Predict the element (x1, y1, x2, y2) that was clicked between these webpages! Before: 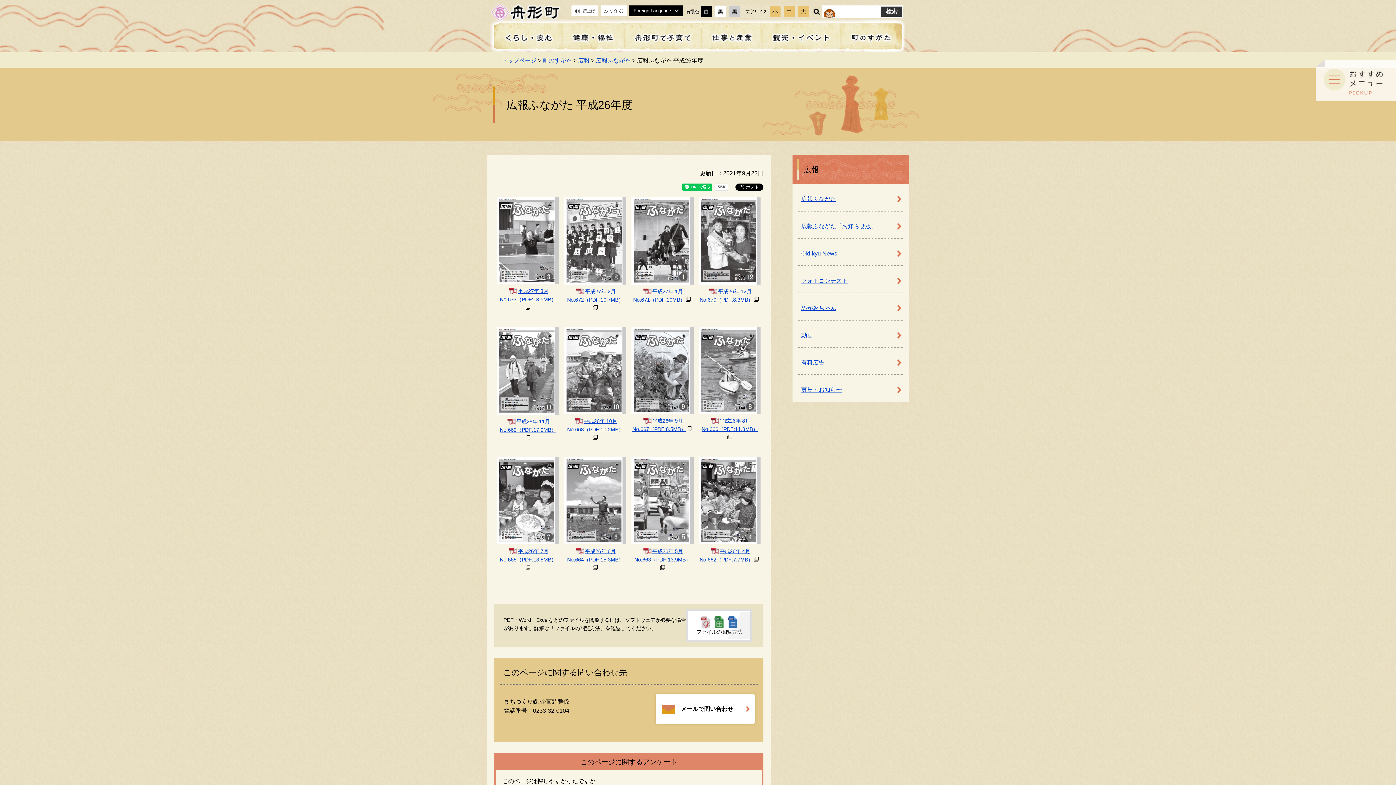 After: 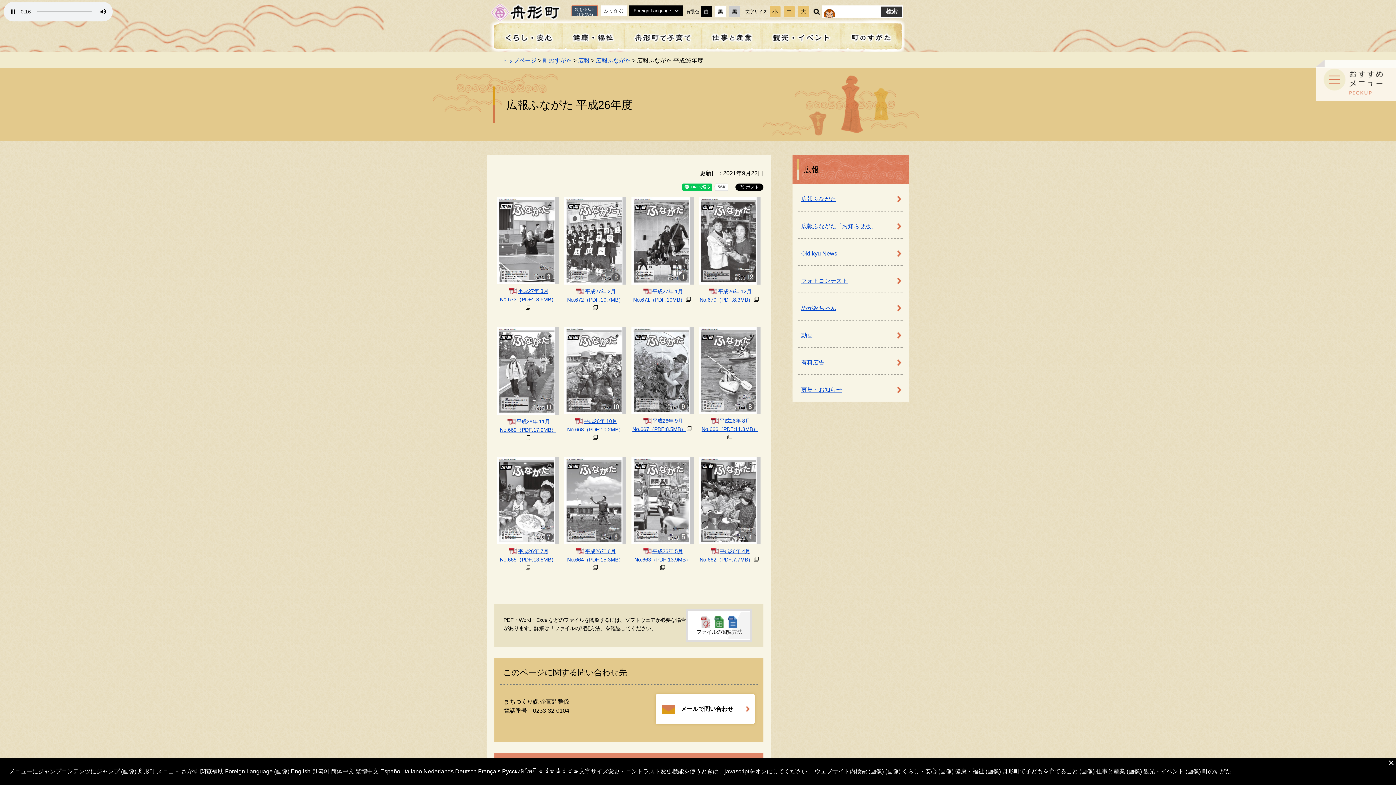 Action: label: 読上げ bbox: (571, 5, 598, 16)